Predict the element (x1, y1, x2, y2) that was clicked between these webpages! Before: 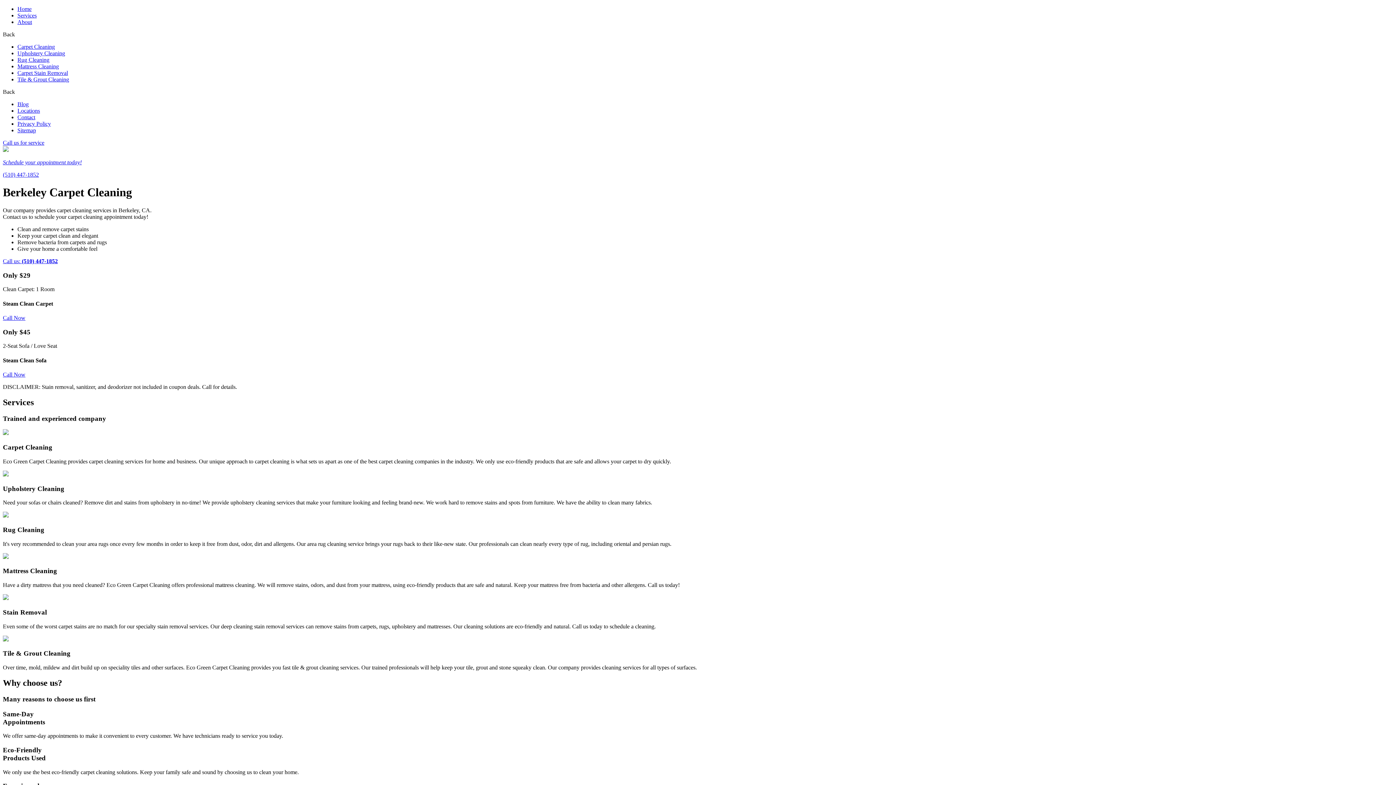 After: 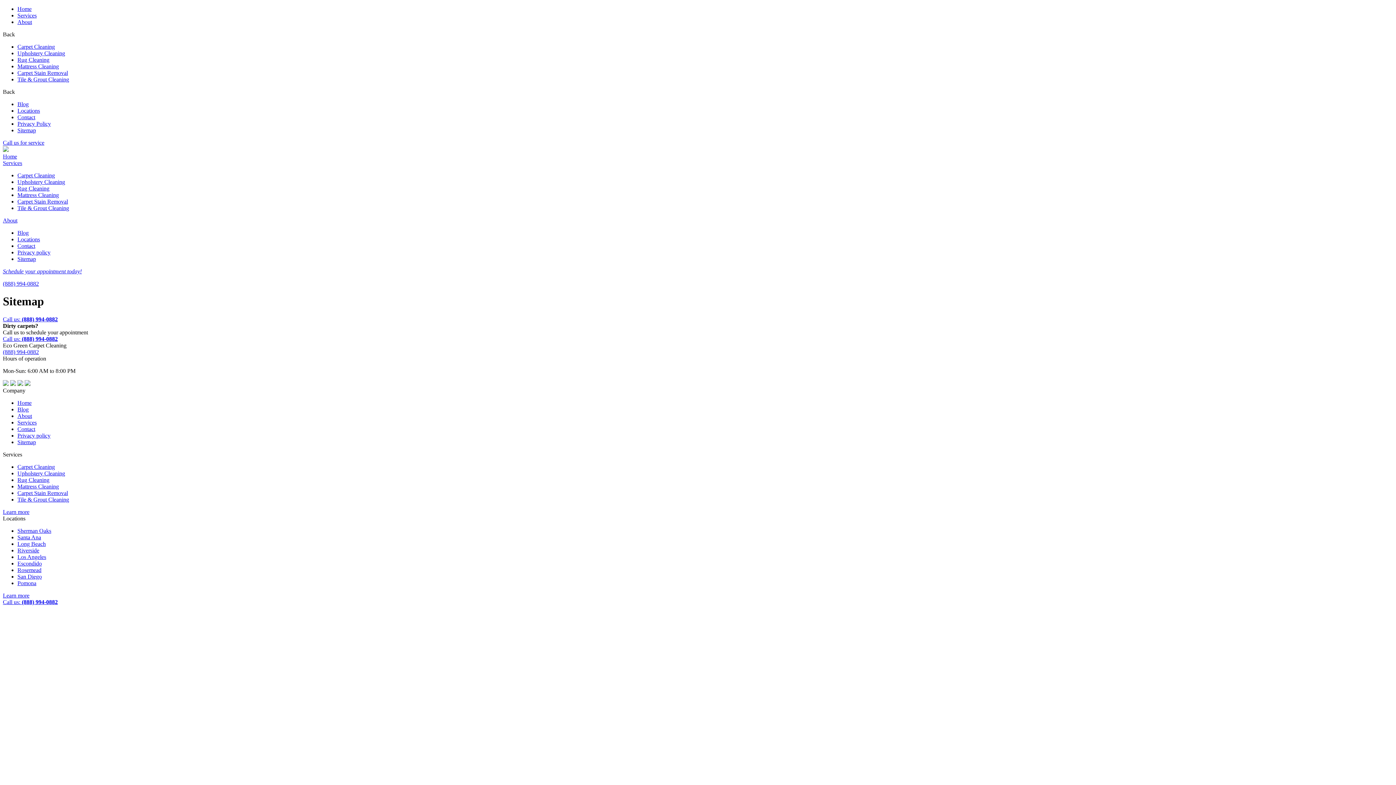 Action: bbox: (17, 127, 36, 133) label: Sitemap